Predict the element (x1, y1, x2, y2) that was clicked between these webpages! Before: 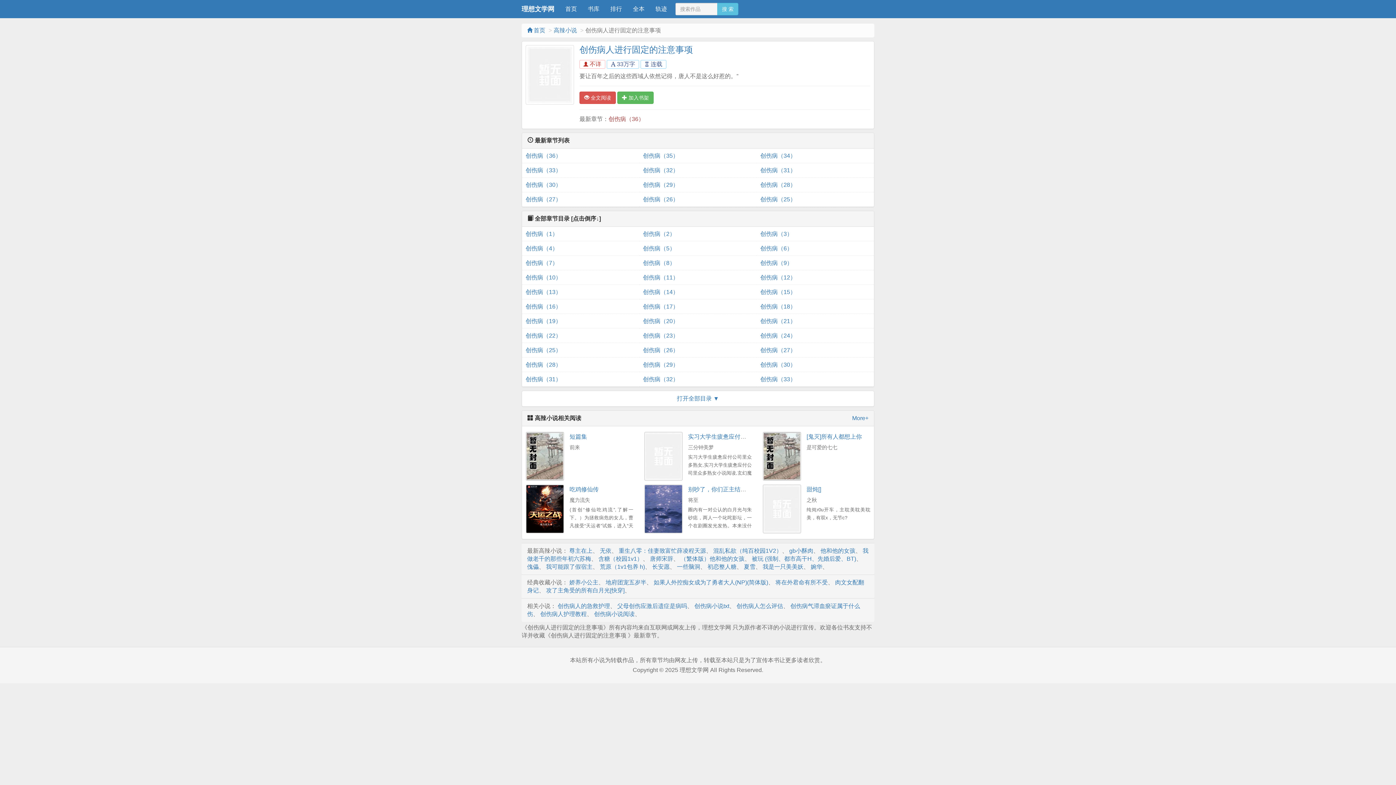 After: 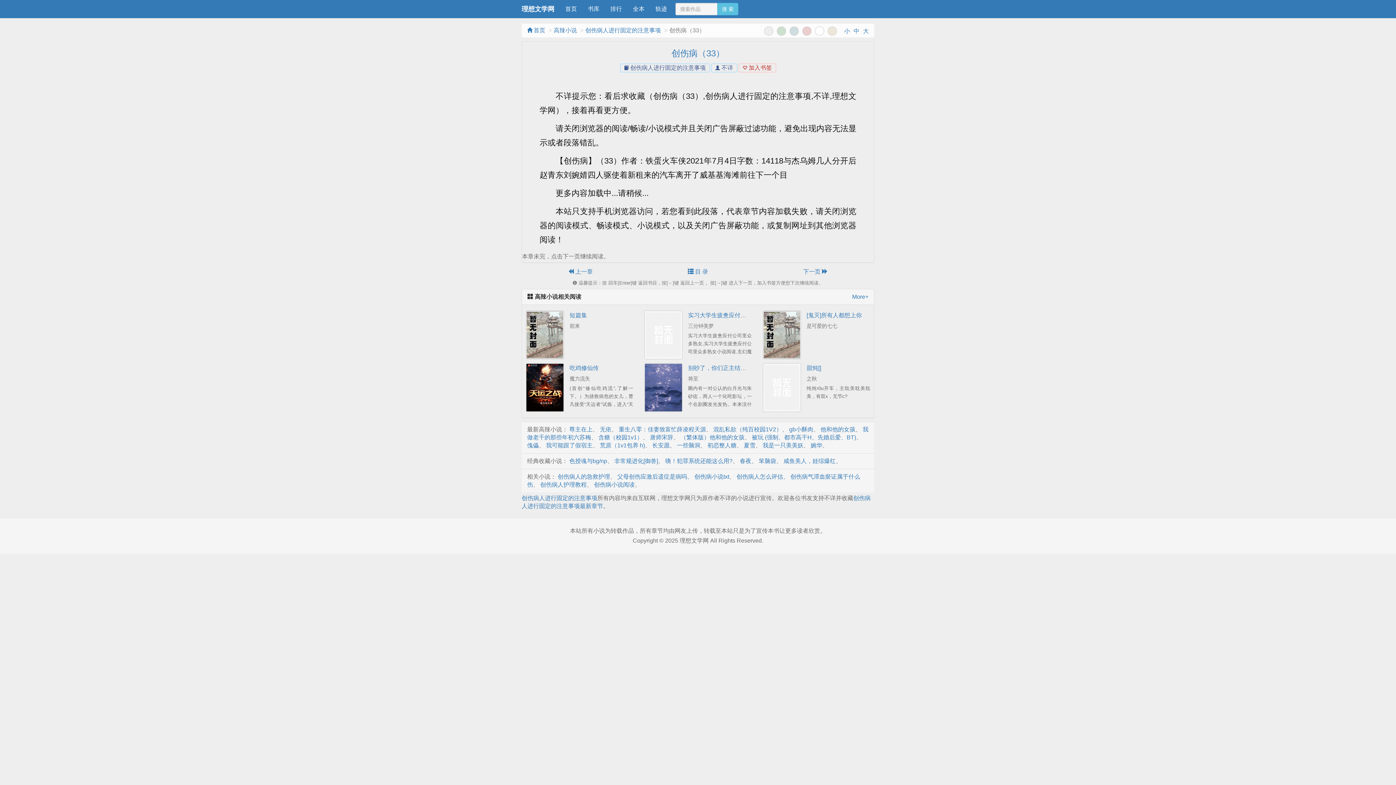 Action: label: 创伤病（33） bbox: (760, 372, 870, 386)